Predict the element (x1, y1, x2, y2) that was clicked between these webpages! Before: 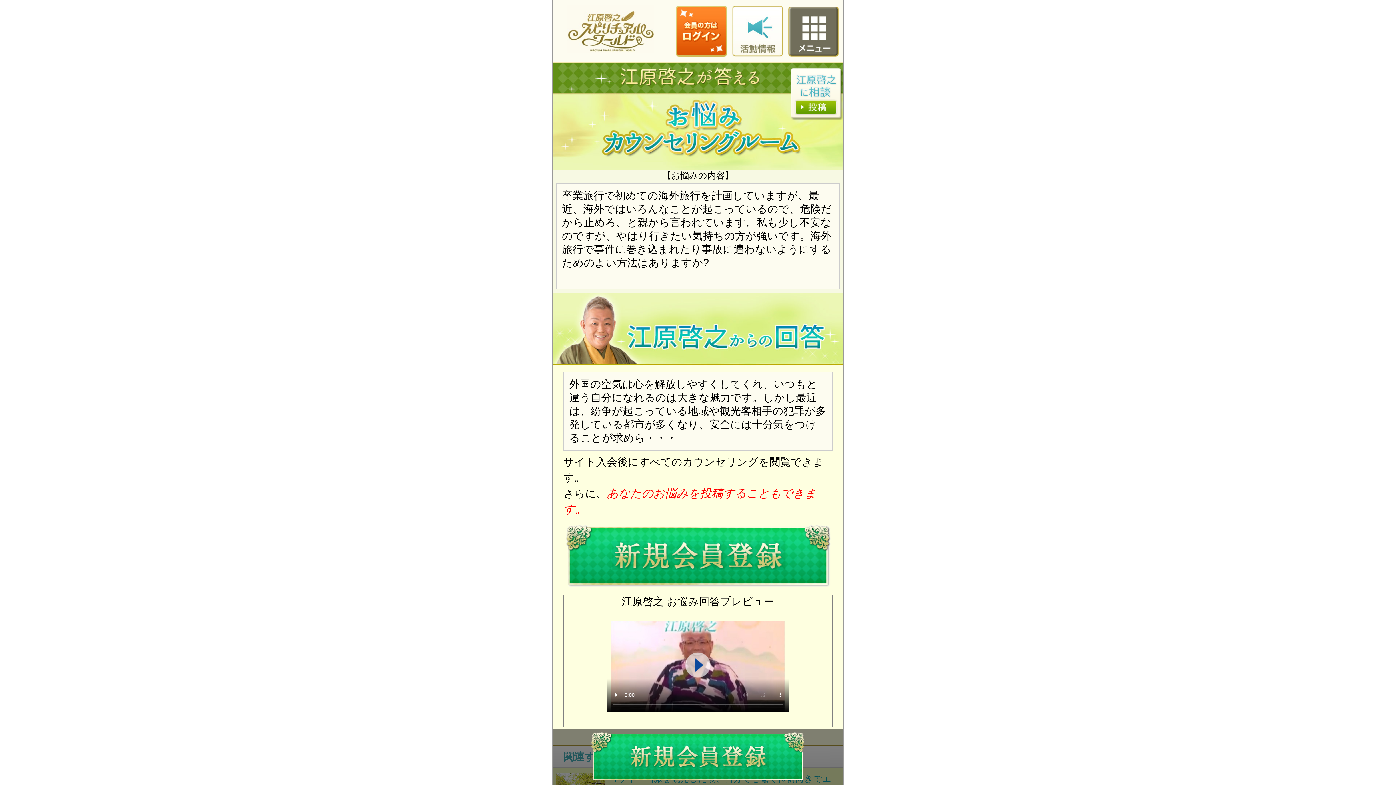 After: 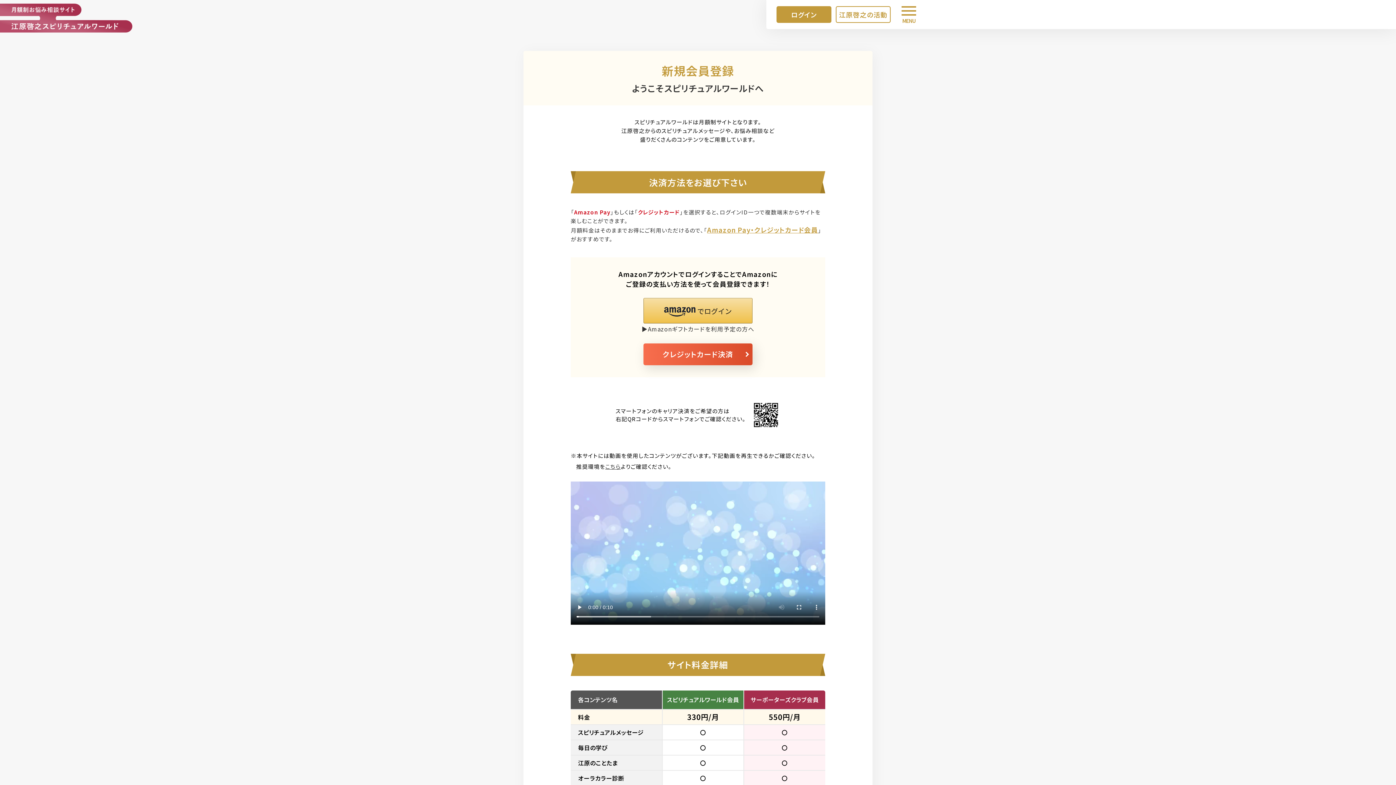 Action: bbox: (563, 582, 832, 593)